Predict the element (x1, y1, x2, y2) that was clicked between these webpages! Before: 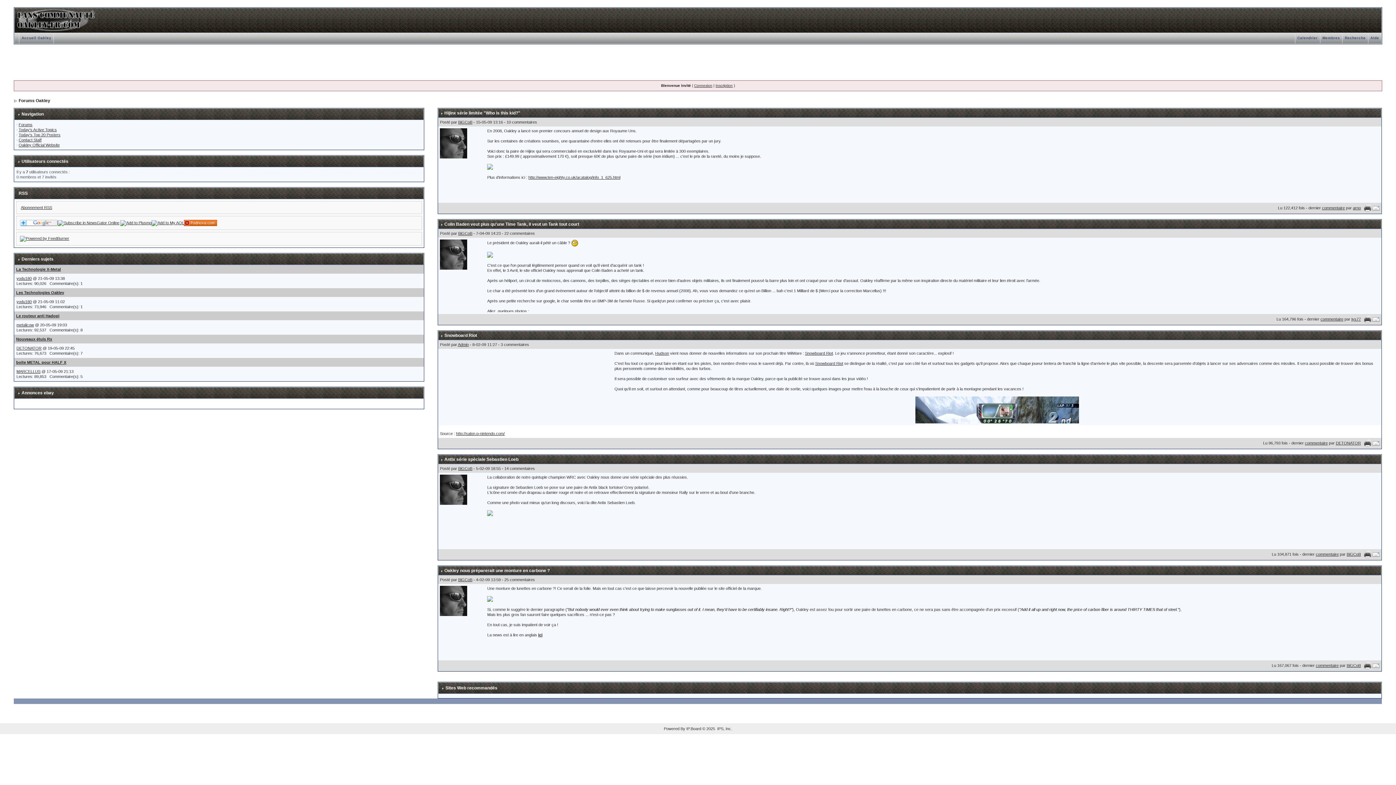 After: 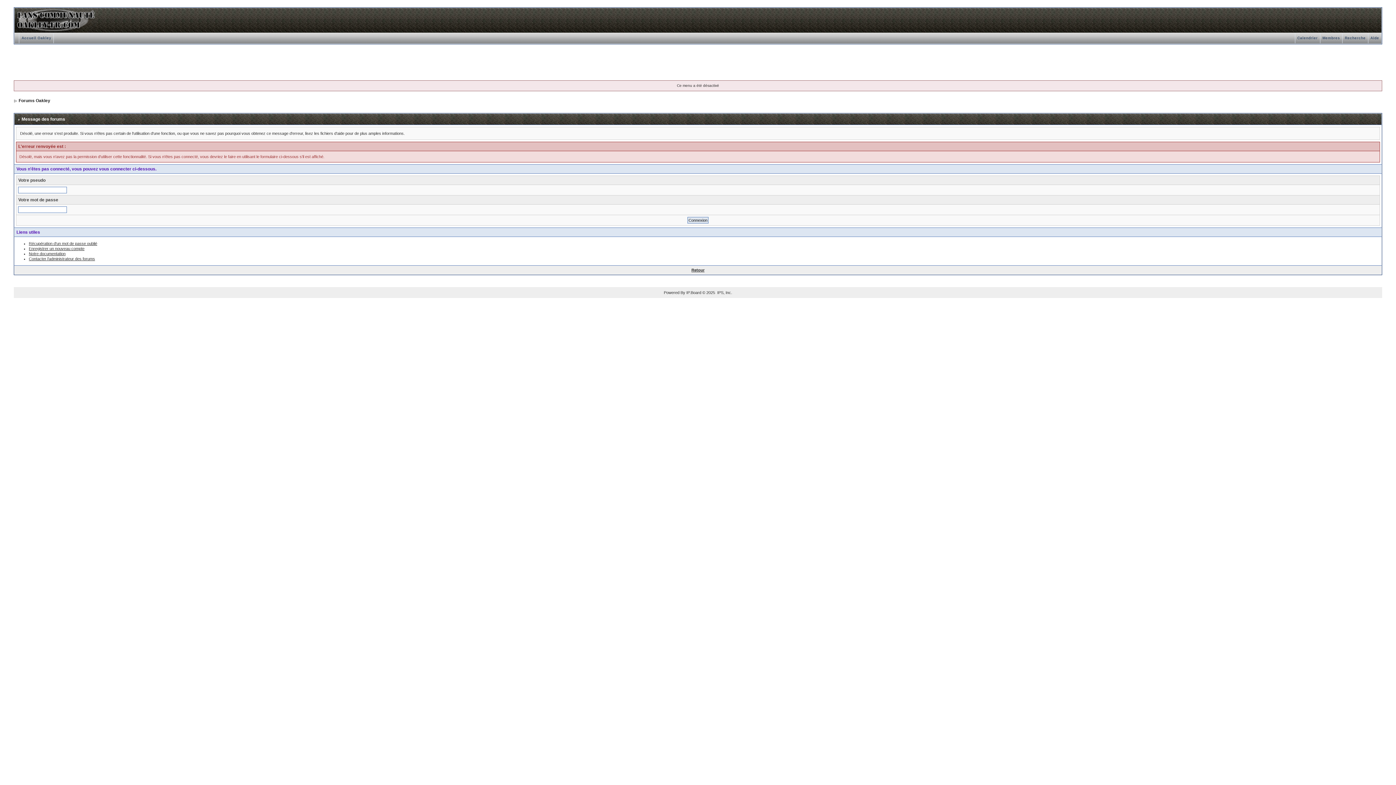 Action: bbox: (16, 322, 33, 327) label: metalicow